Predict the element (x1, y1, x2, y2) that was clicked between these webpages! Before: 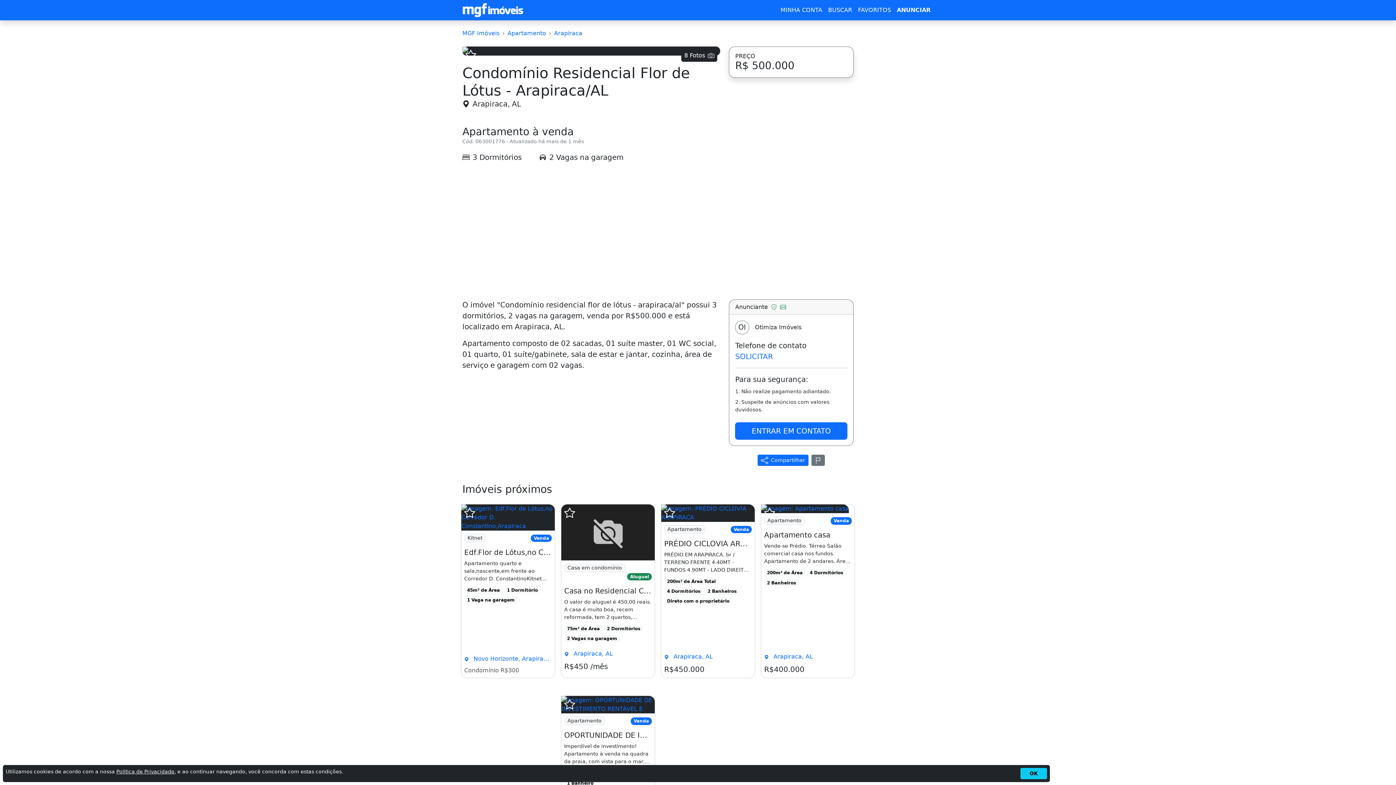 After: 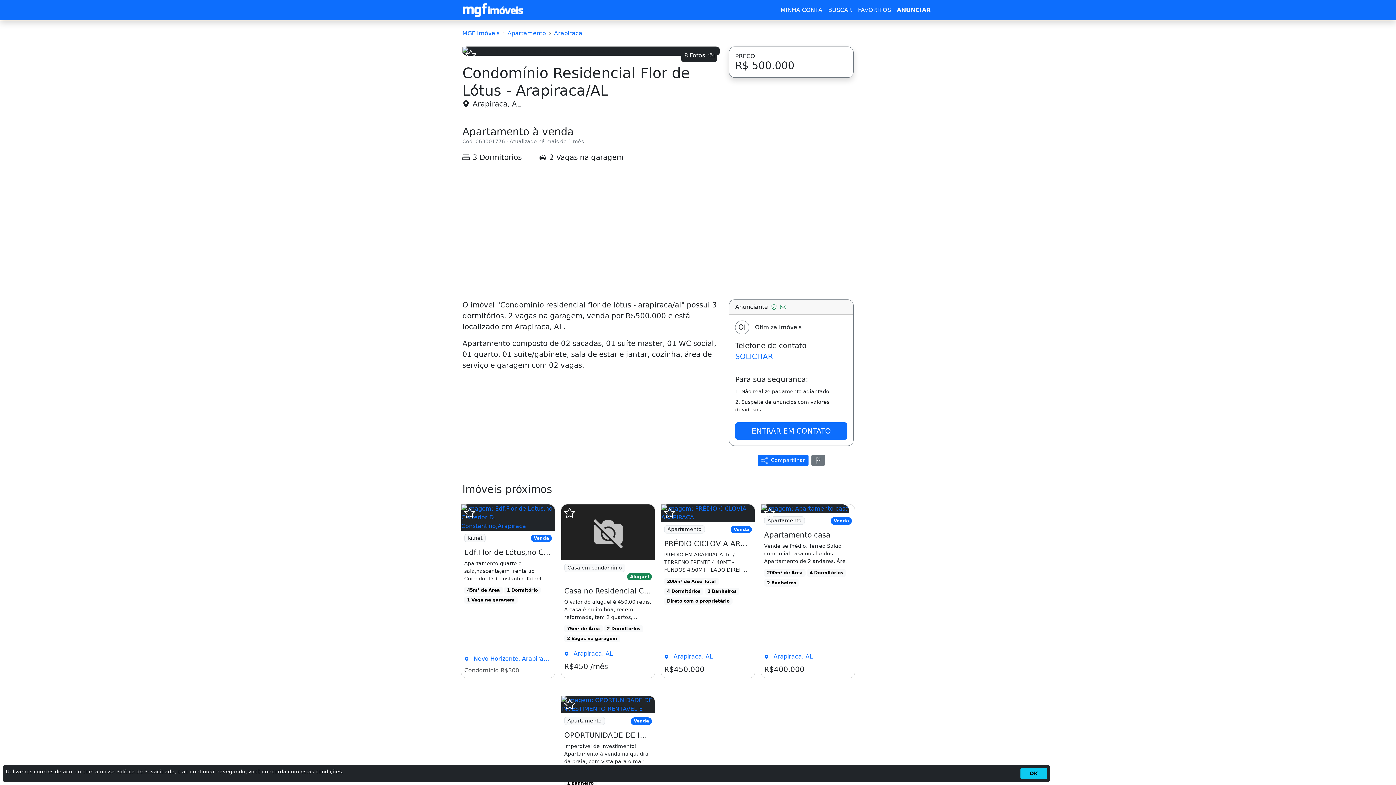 Action: bbox: (116, 769, 174, 774) label: Política de Privacidade